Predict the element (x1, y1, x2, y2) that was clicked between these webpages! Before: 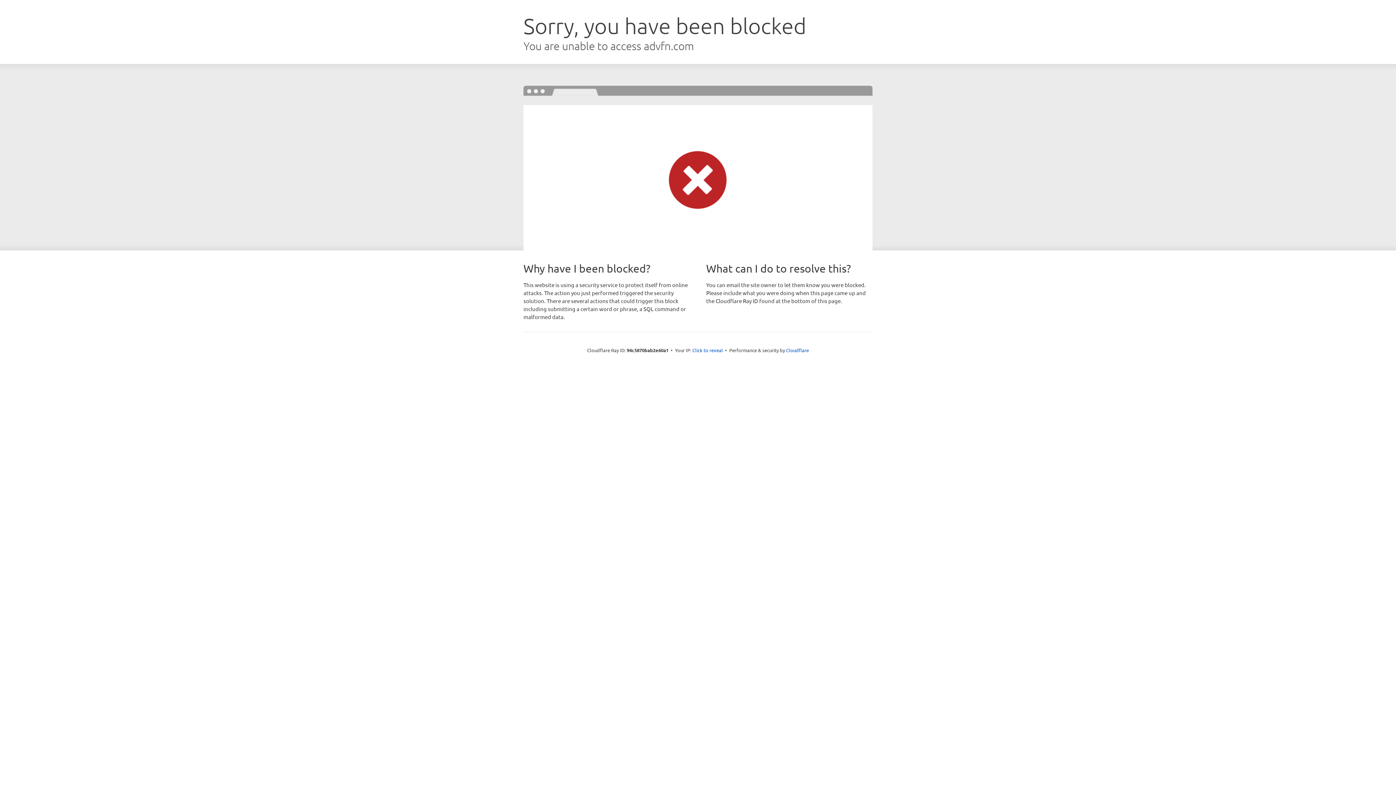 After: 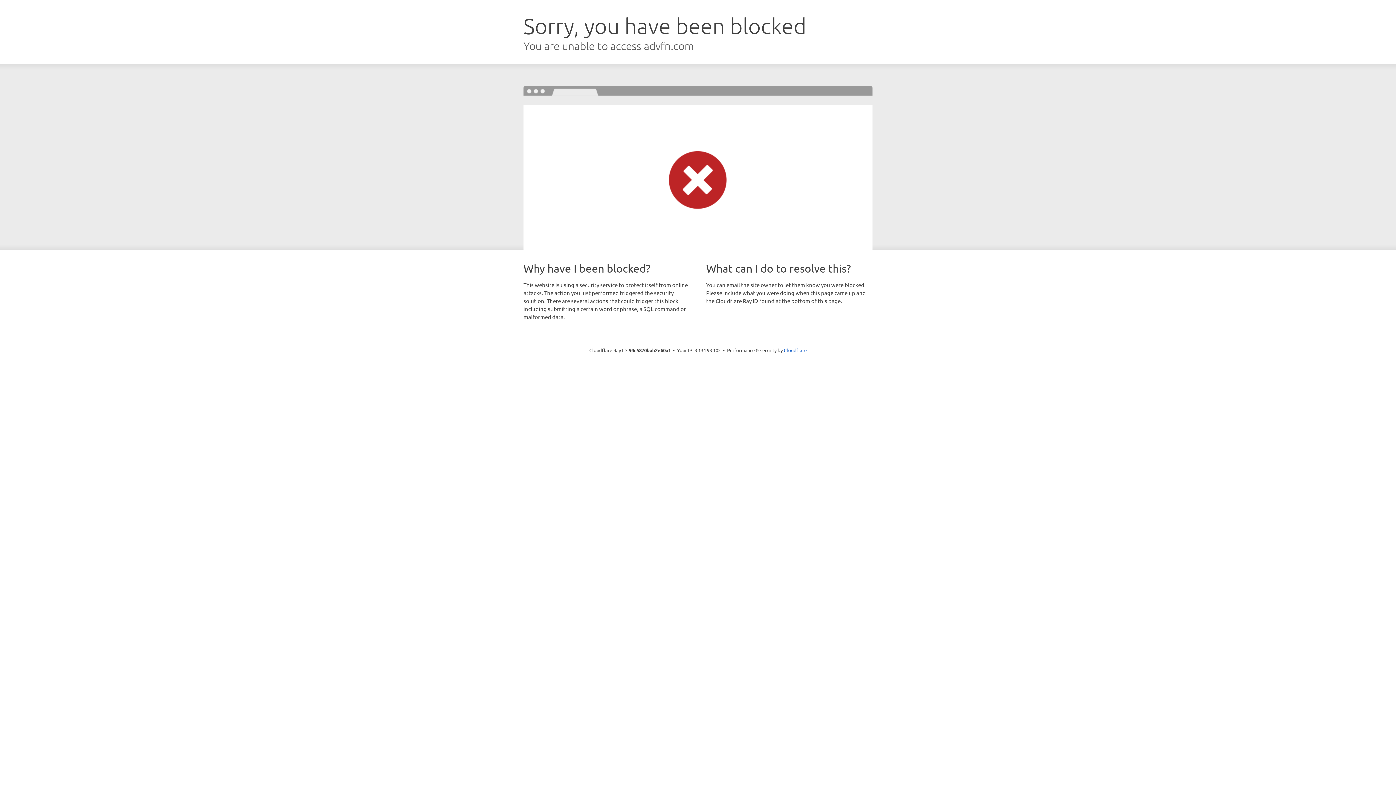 Action: label: Click to reveal bbox: (692, 346, 723, 353)